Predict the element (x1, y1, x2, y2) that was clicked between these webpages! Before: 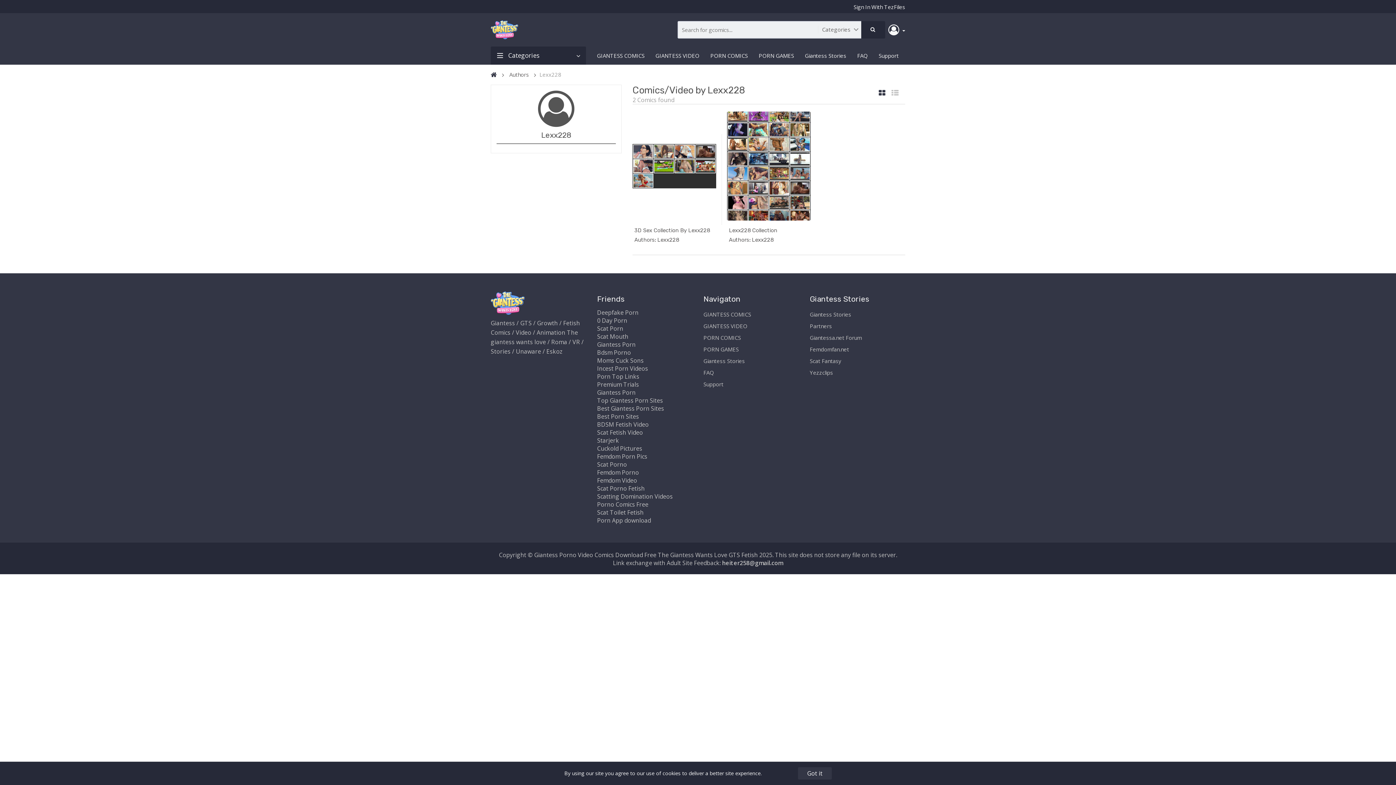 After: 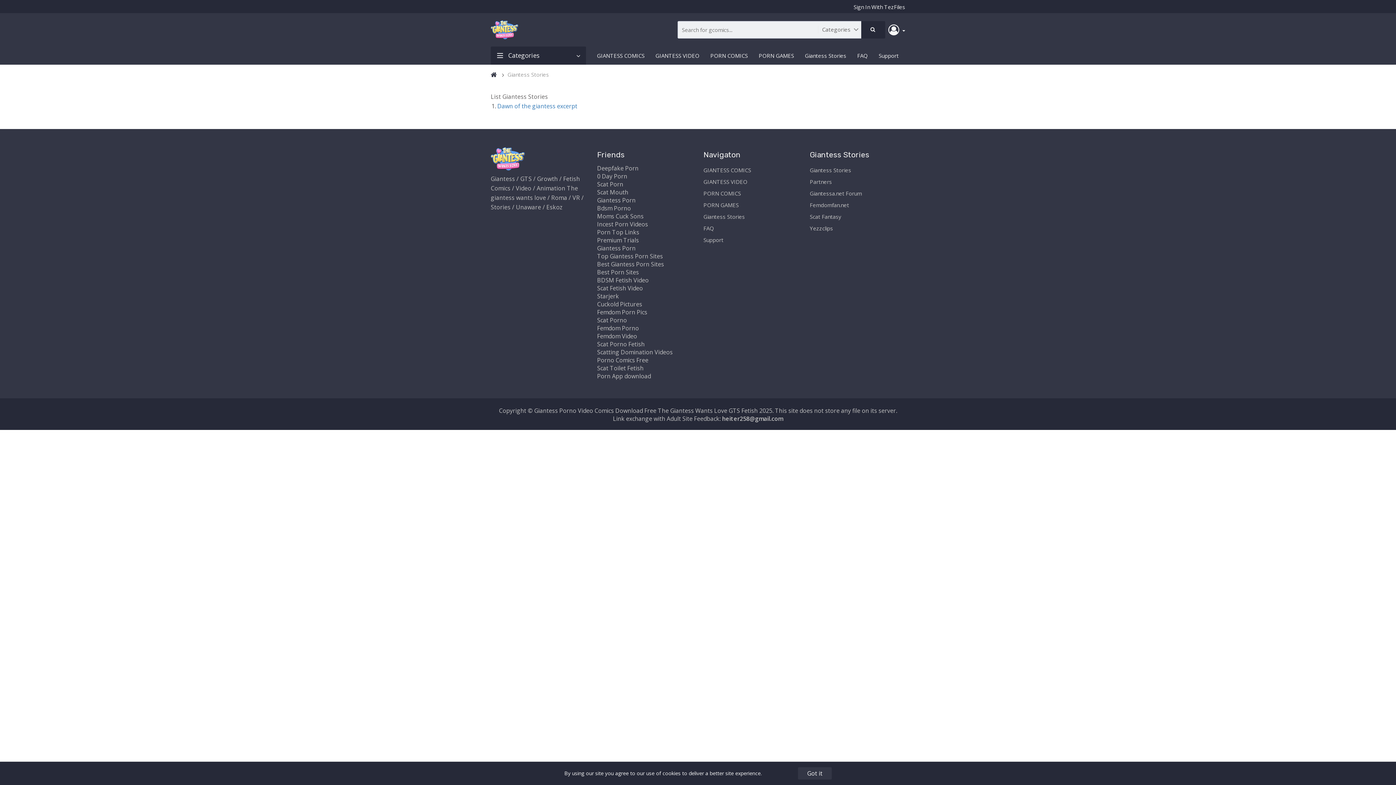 Action: label: Giantess Stories bbox: (810, 308, 851, 320)